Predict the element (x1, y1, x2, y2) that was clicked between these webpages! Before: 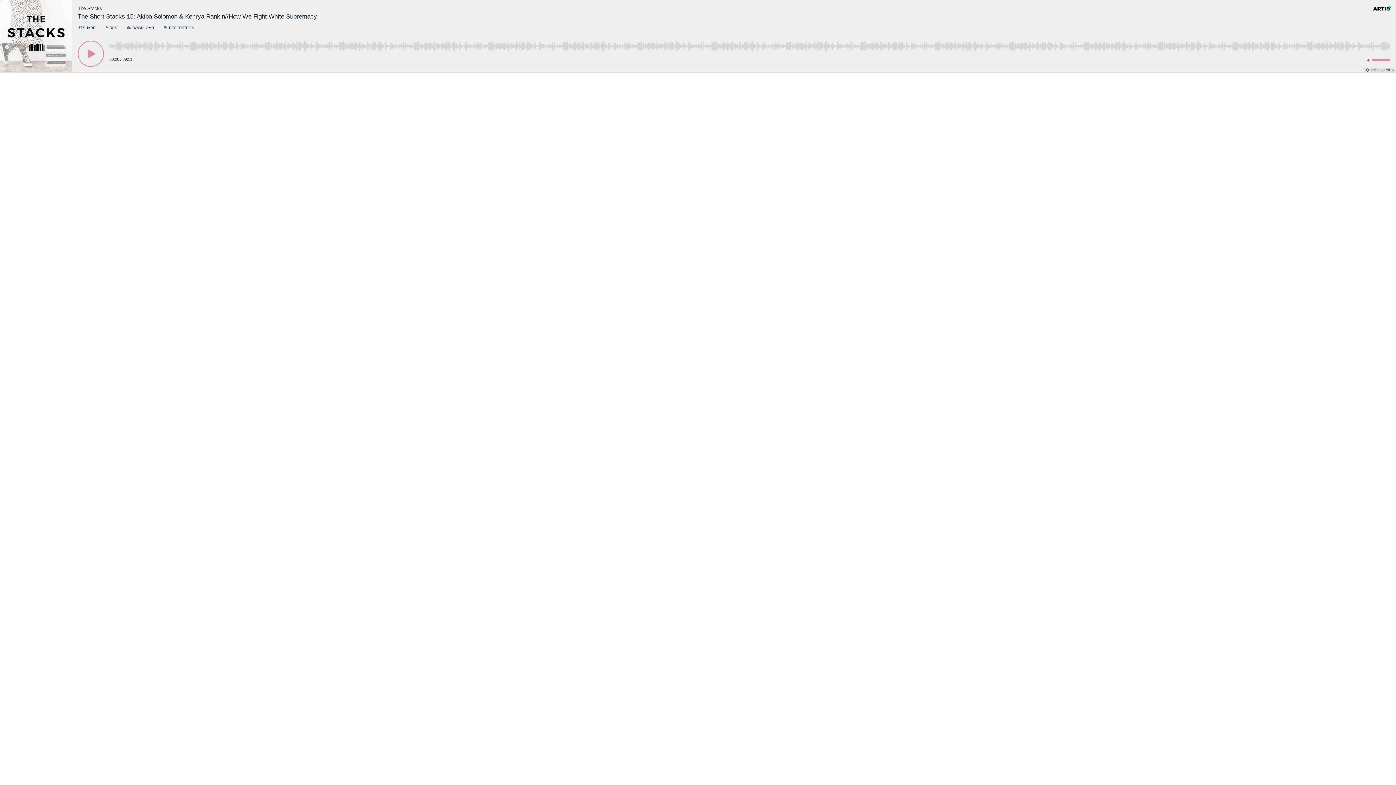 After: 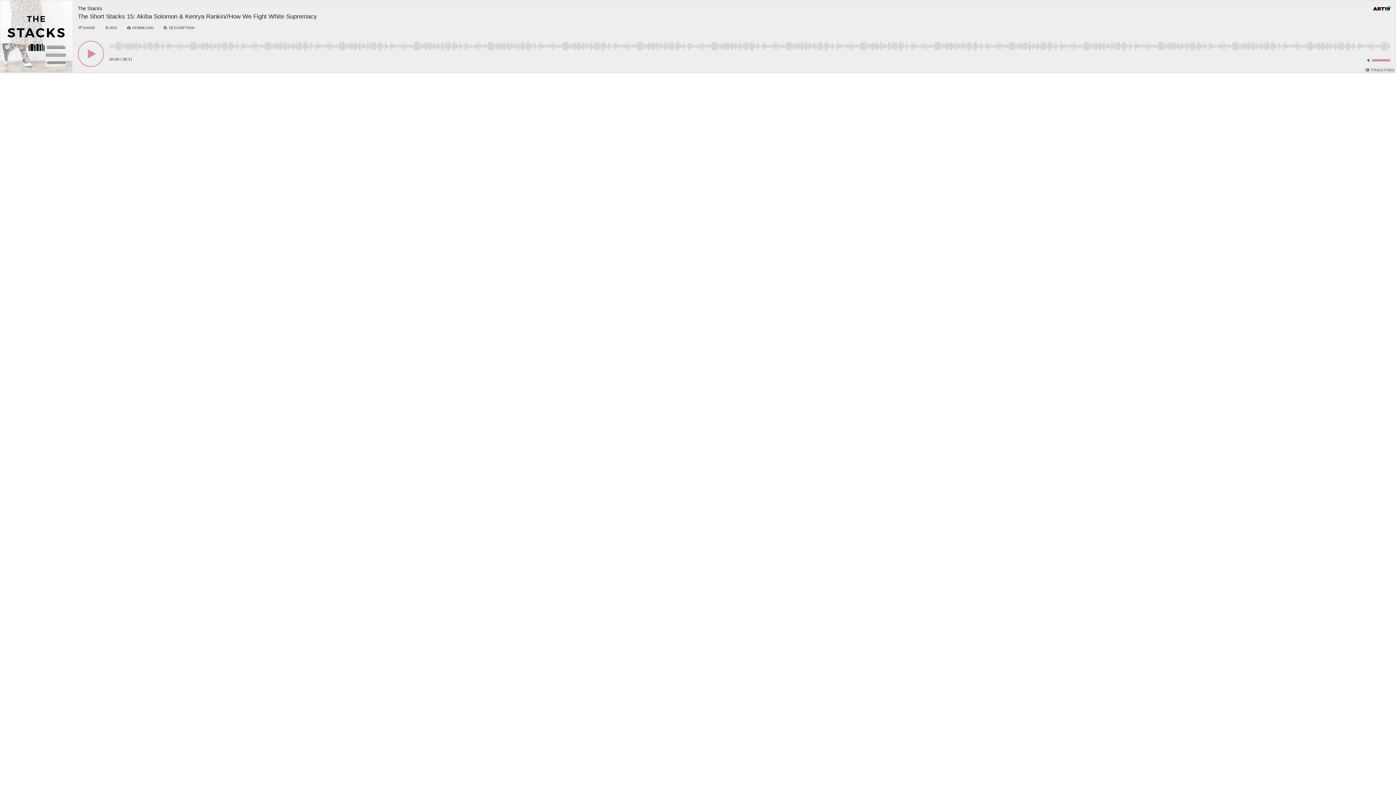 Action: bbox: (124, 24, 155, 31) label: Download